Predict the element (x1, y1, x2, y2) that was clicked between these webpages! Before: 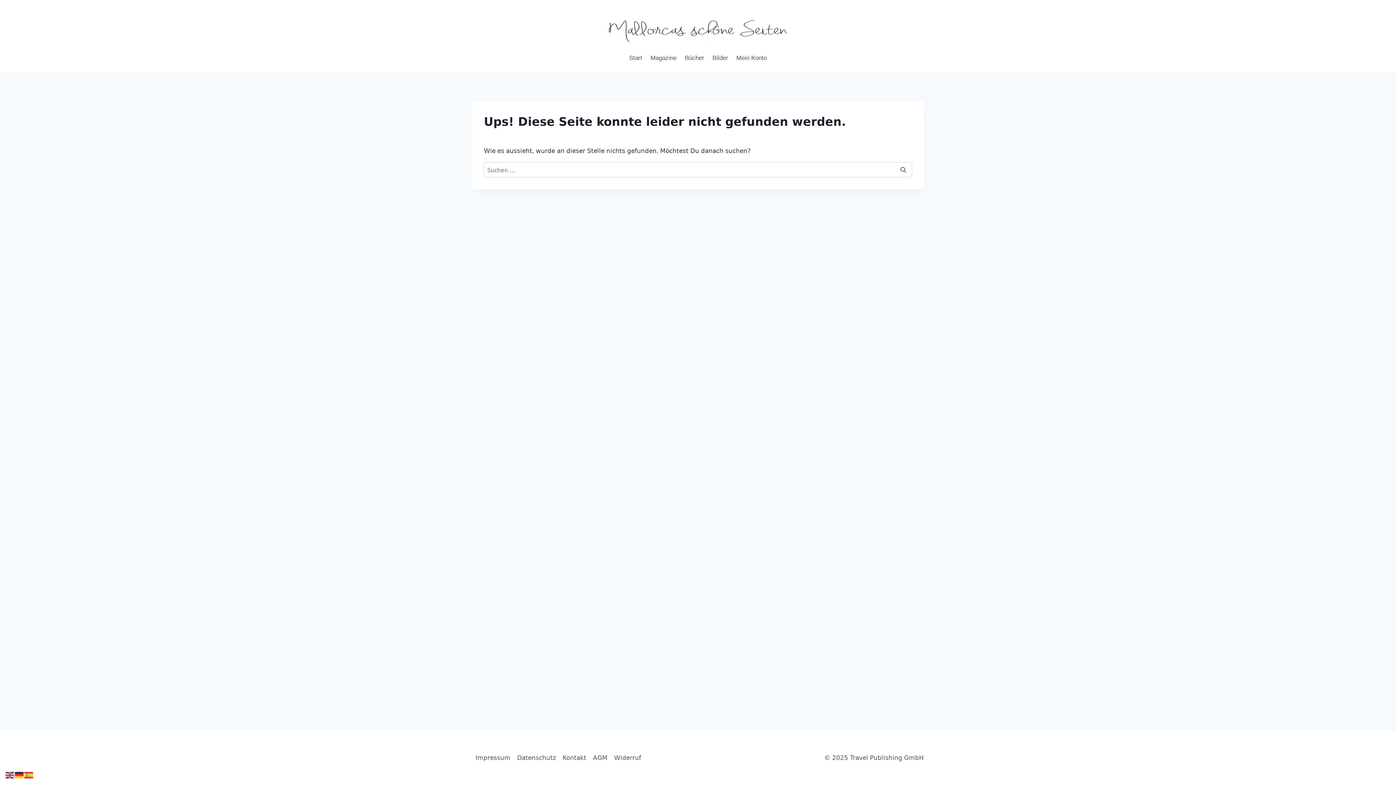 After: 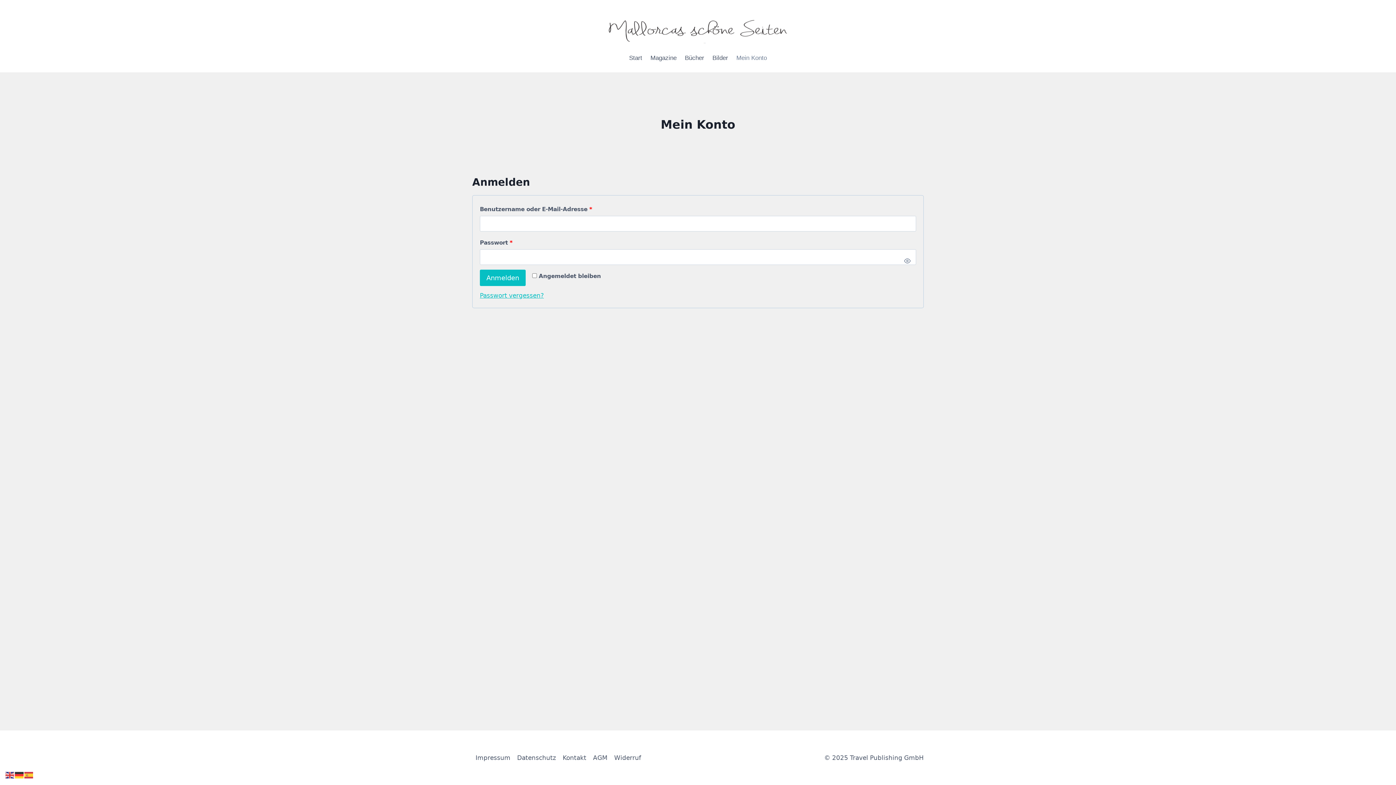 Action: label: Mein Konto bbox: (732, 52, 771, 62)